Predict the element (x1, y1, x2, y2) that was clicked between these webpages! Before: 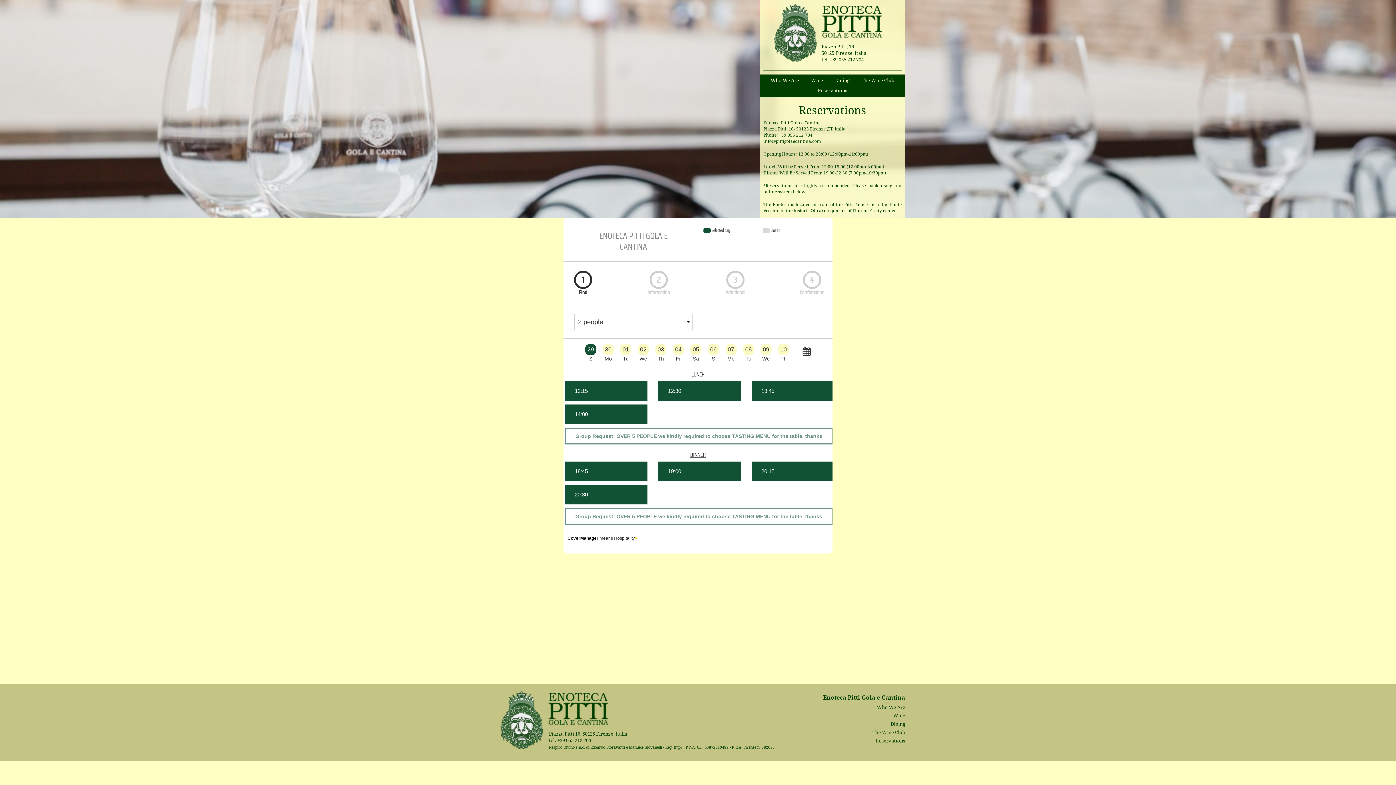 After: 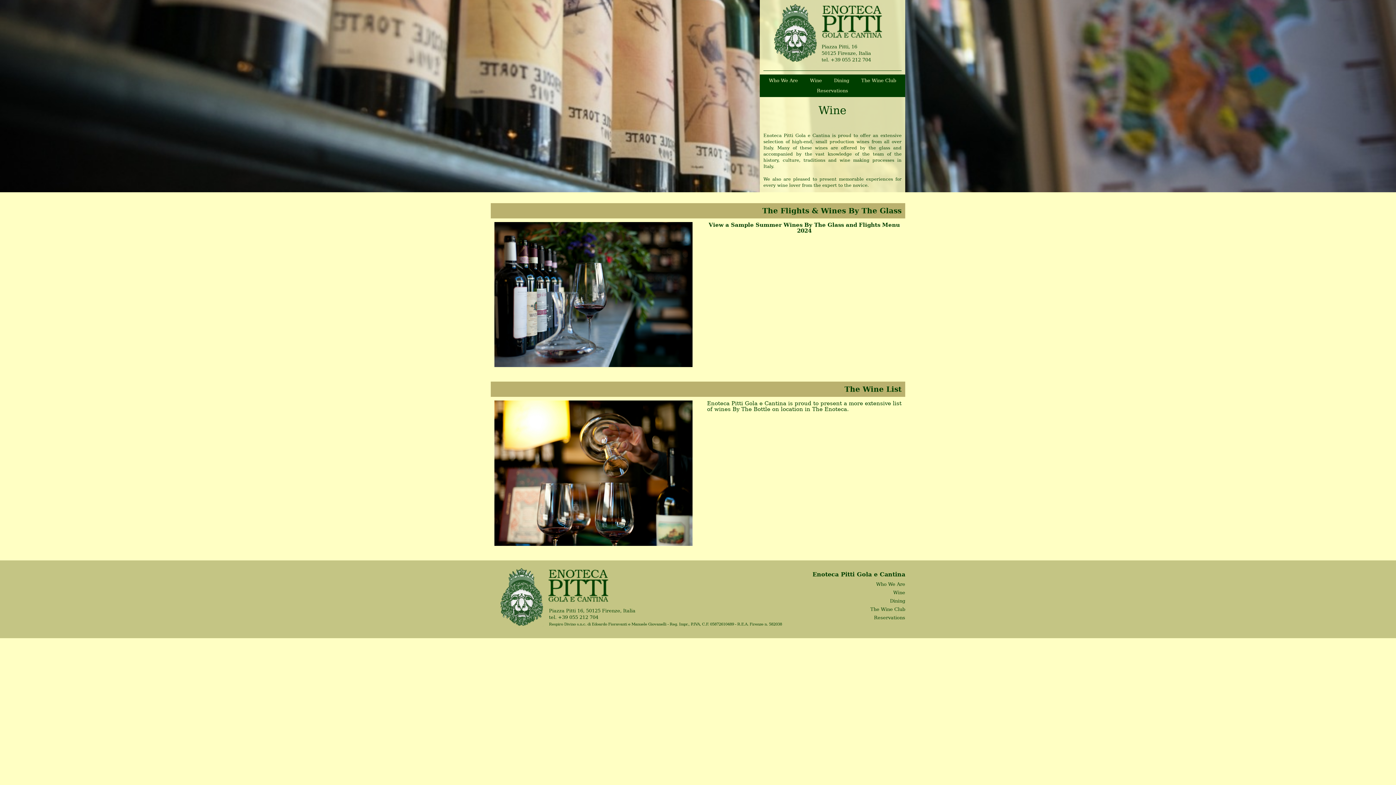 Action: label: Wine bbox: (893, 713, 905, 718)